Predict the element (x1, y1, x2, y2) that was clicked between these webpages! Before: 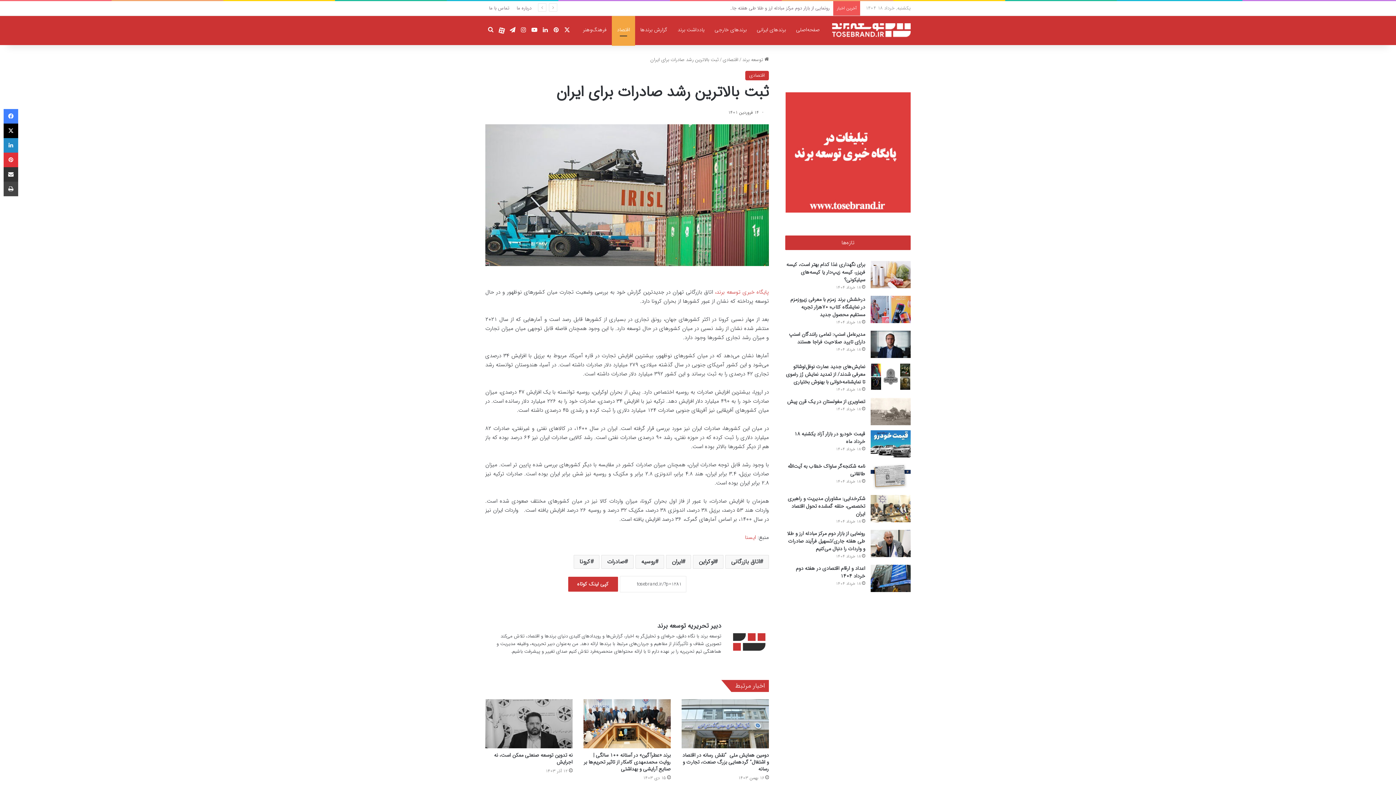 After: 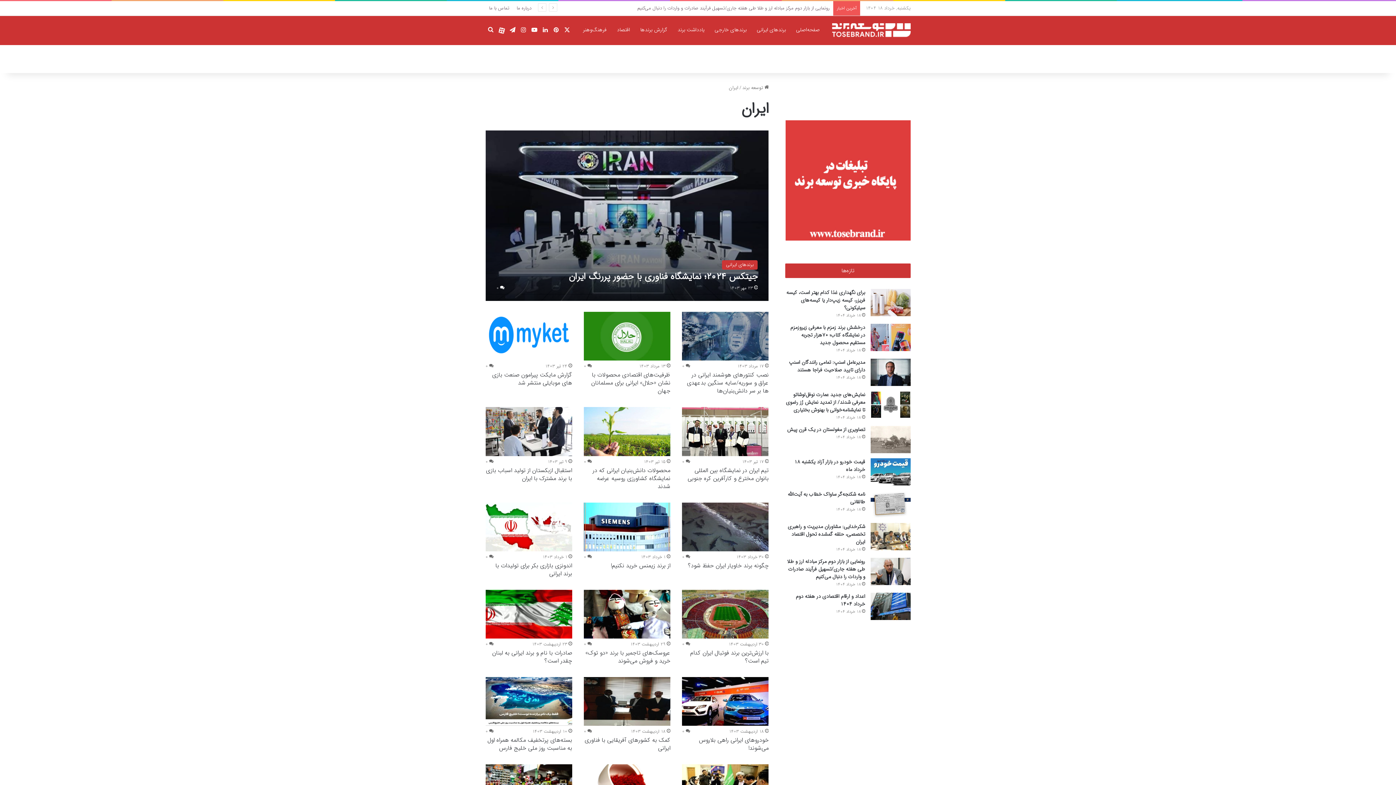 Action: label: ایران bbox: (666, 555, 691, 569)